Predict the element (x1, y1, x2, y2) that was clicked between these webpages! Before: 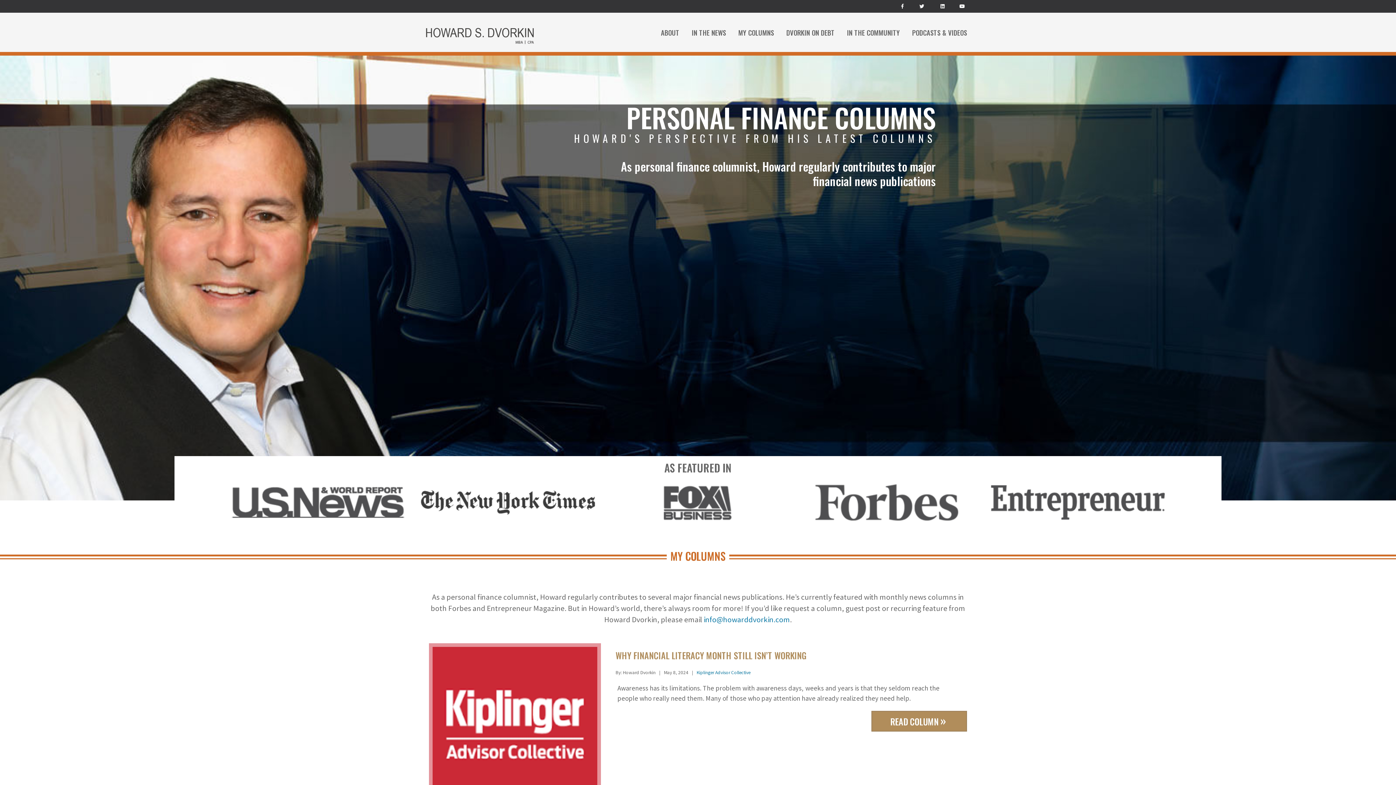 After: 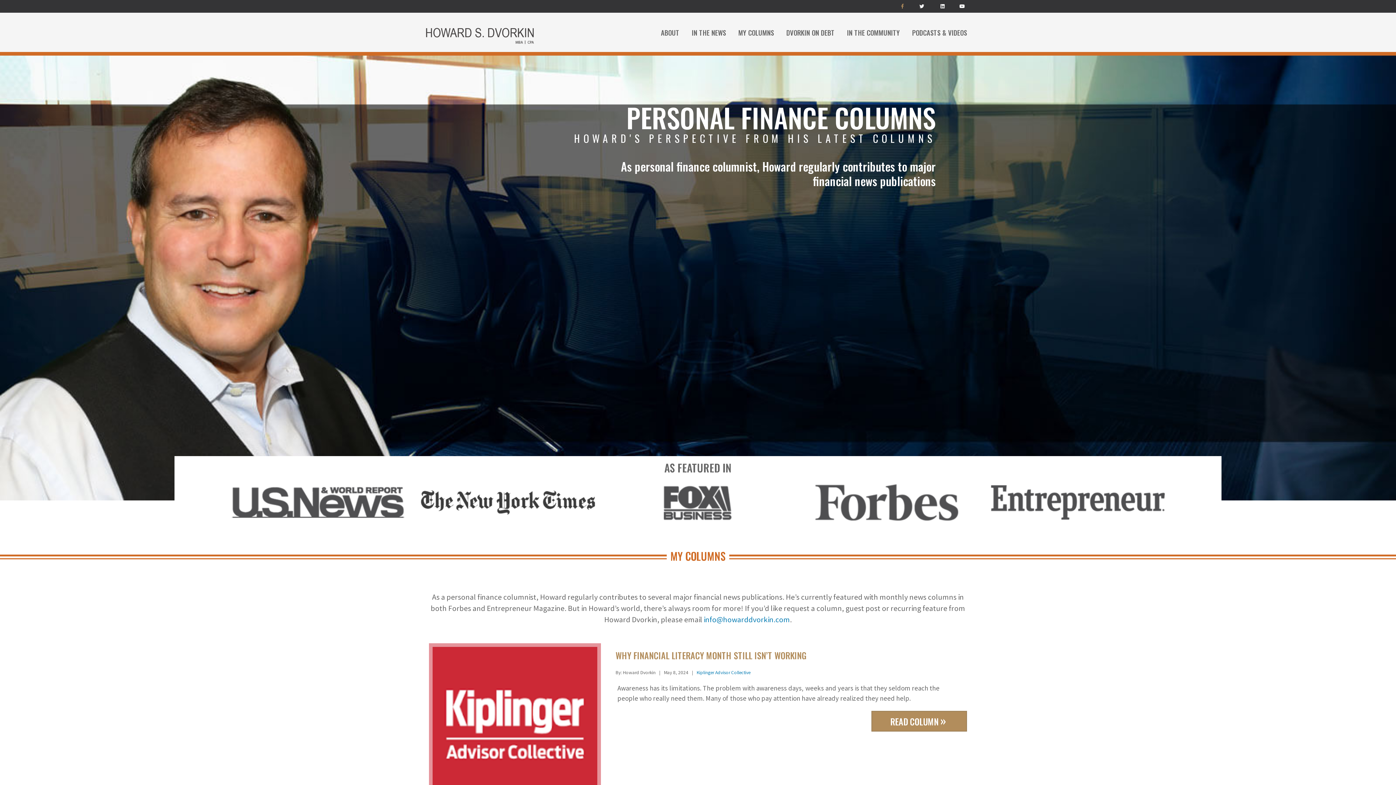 Action: bbox: (894, 2, 904, 12) label: Facebook Link